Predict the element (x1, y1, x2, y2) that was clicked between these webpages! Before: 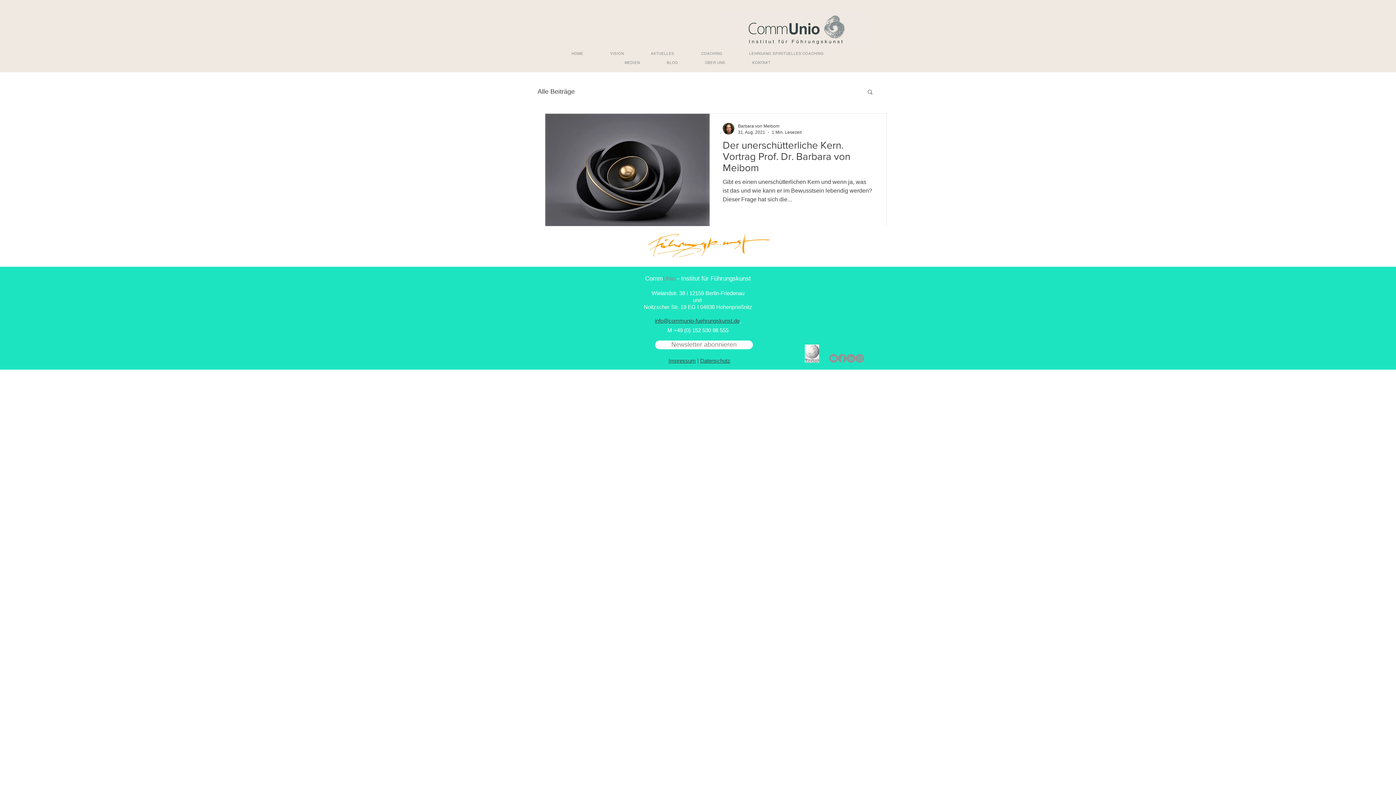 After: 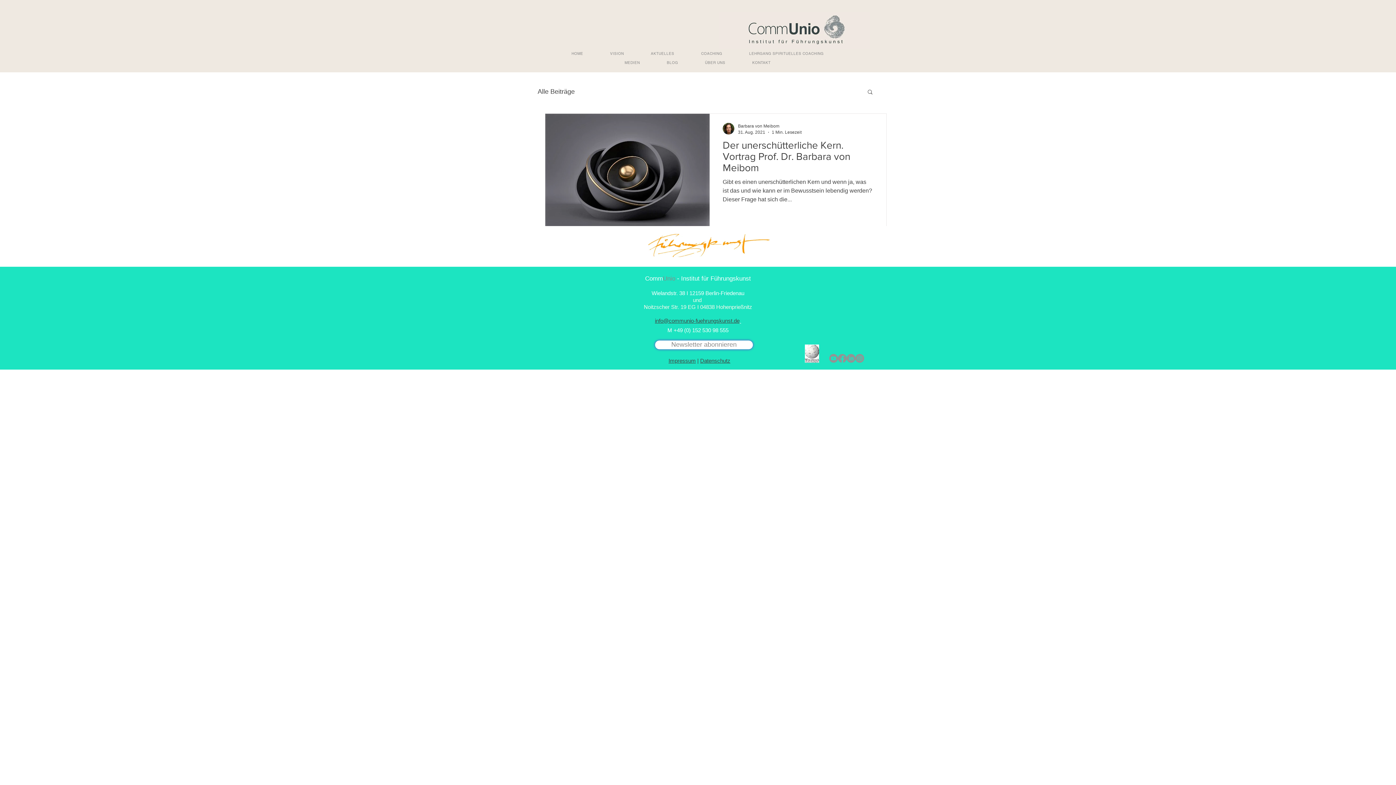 Action: label: Newsletter abonnieren bbox: (655, 340, 753, 349)